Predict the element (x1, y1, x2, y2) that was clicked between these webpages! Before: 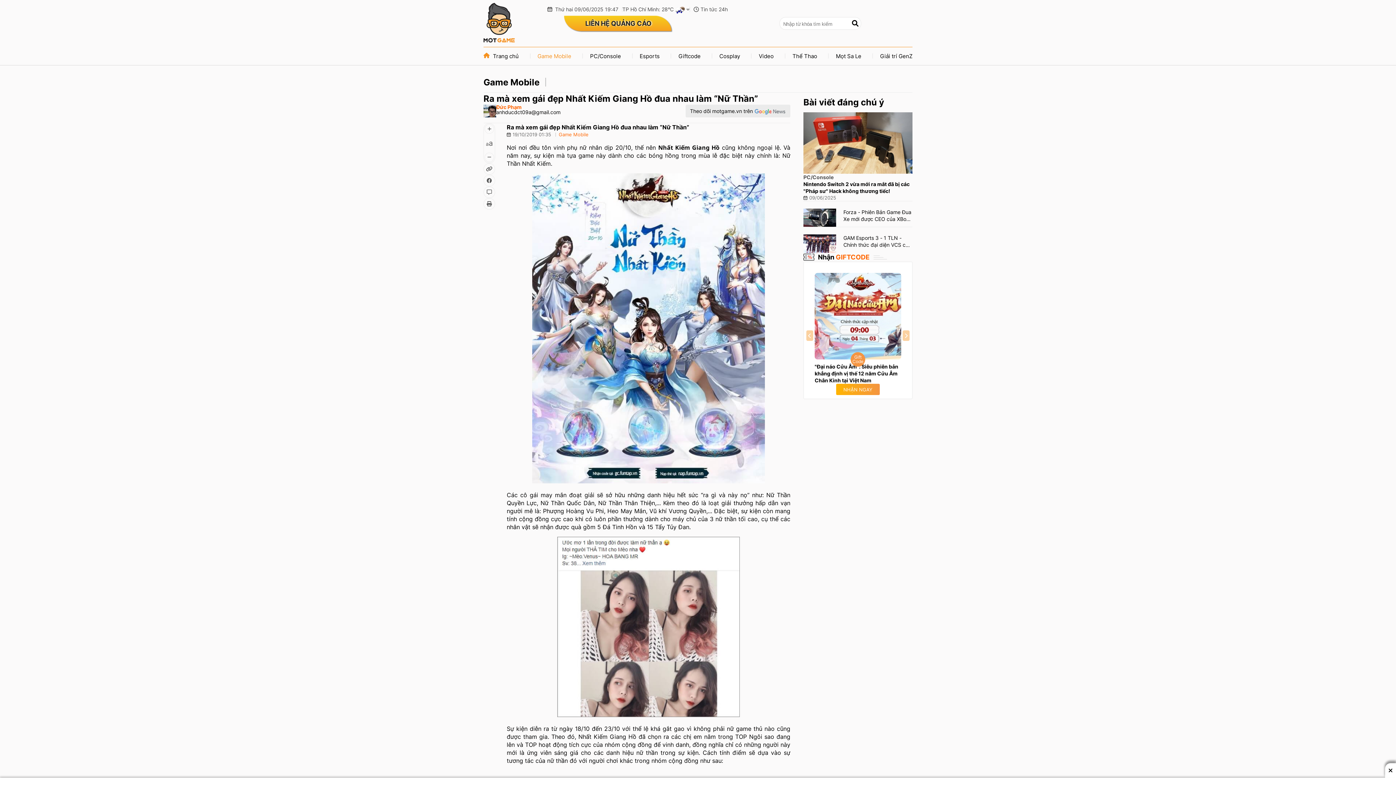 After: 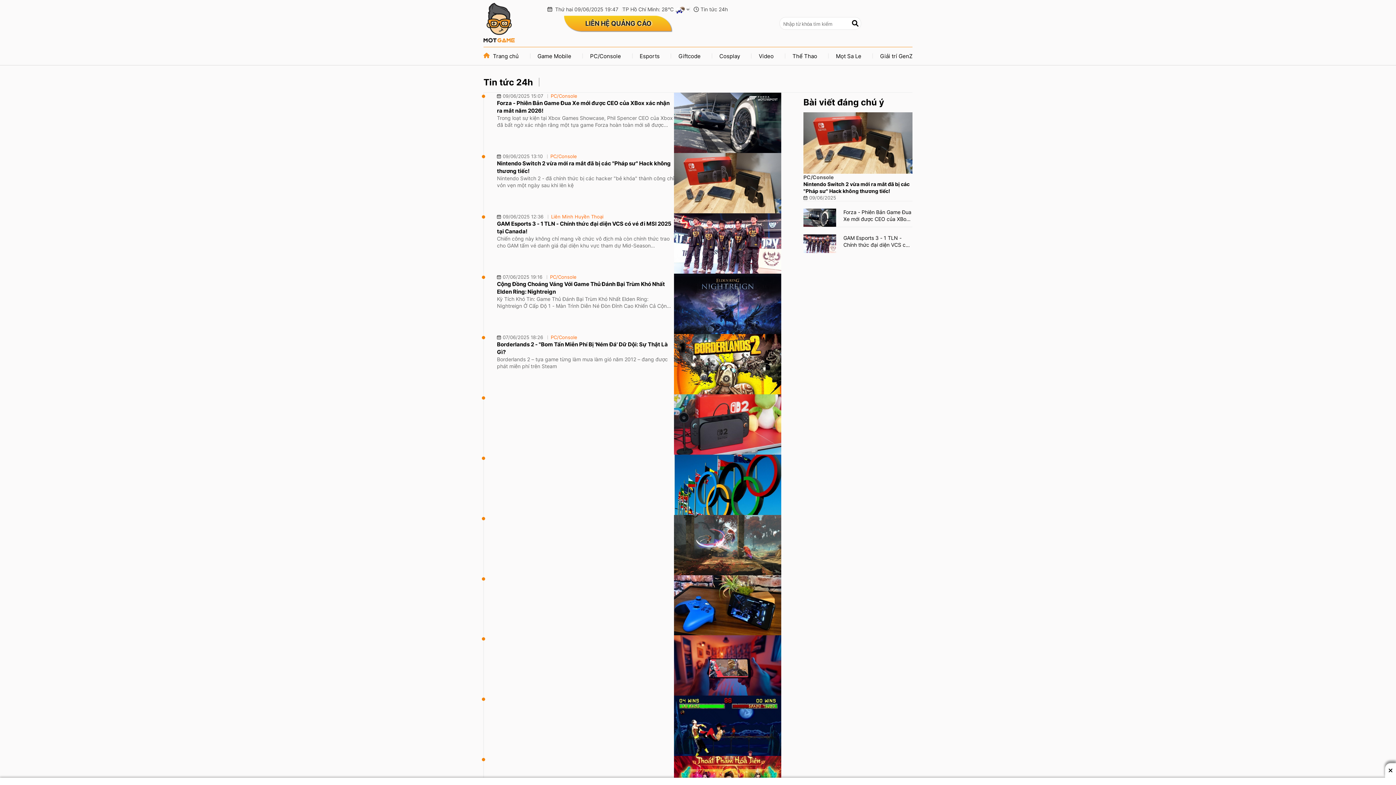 Action: label: Tin tức 24h bbox: (689, 2, 728, 15)